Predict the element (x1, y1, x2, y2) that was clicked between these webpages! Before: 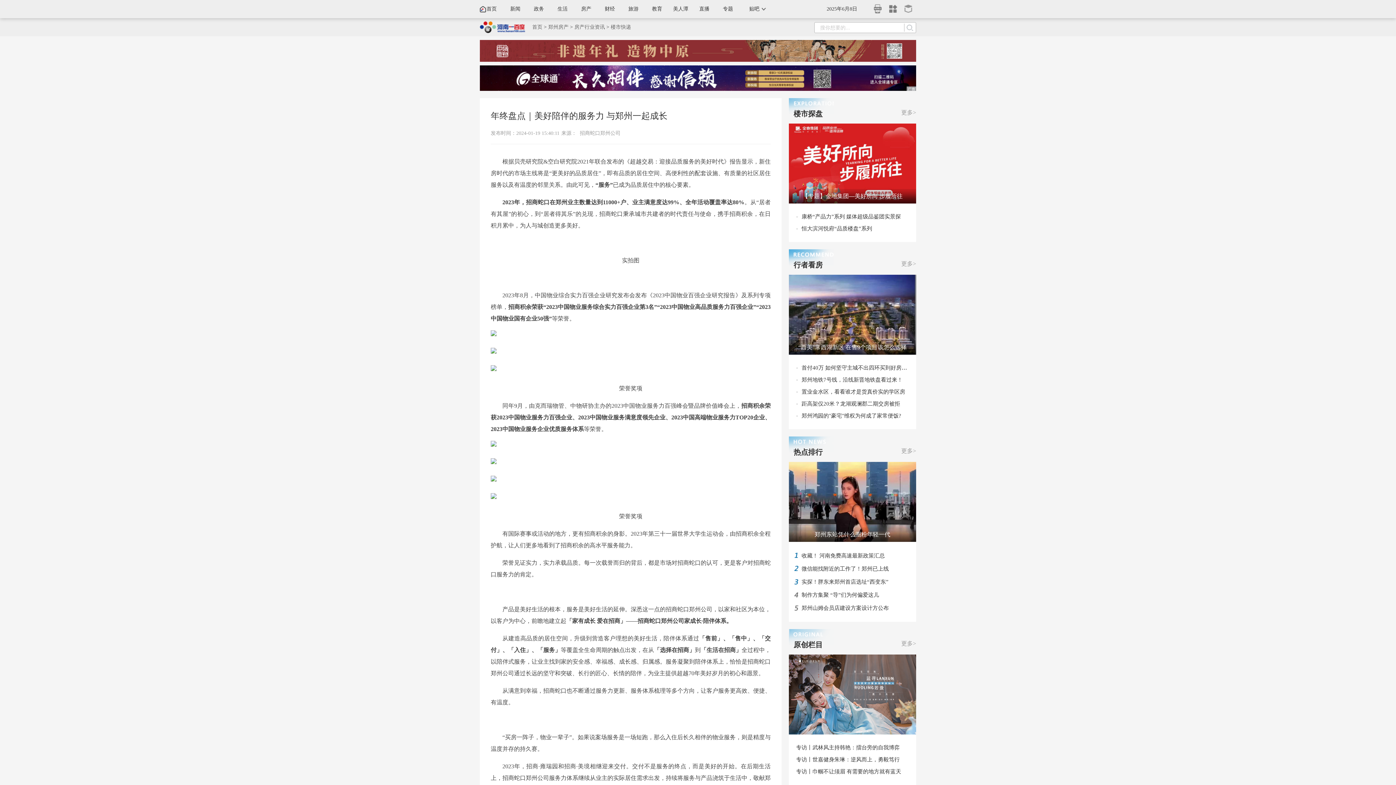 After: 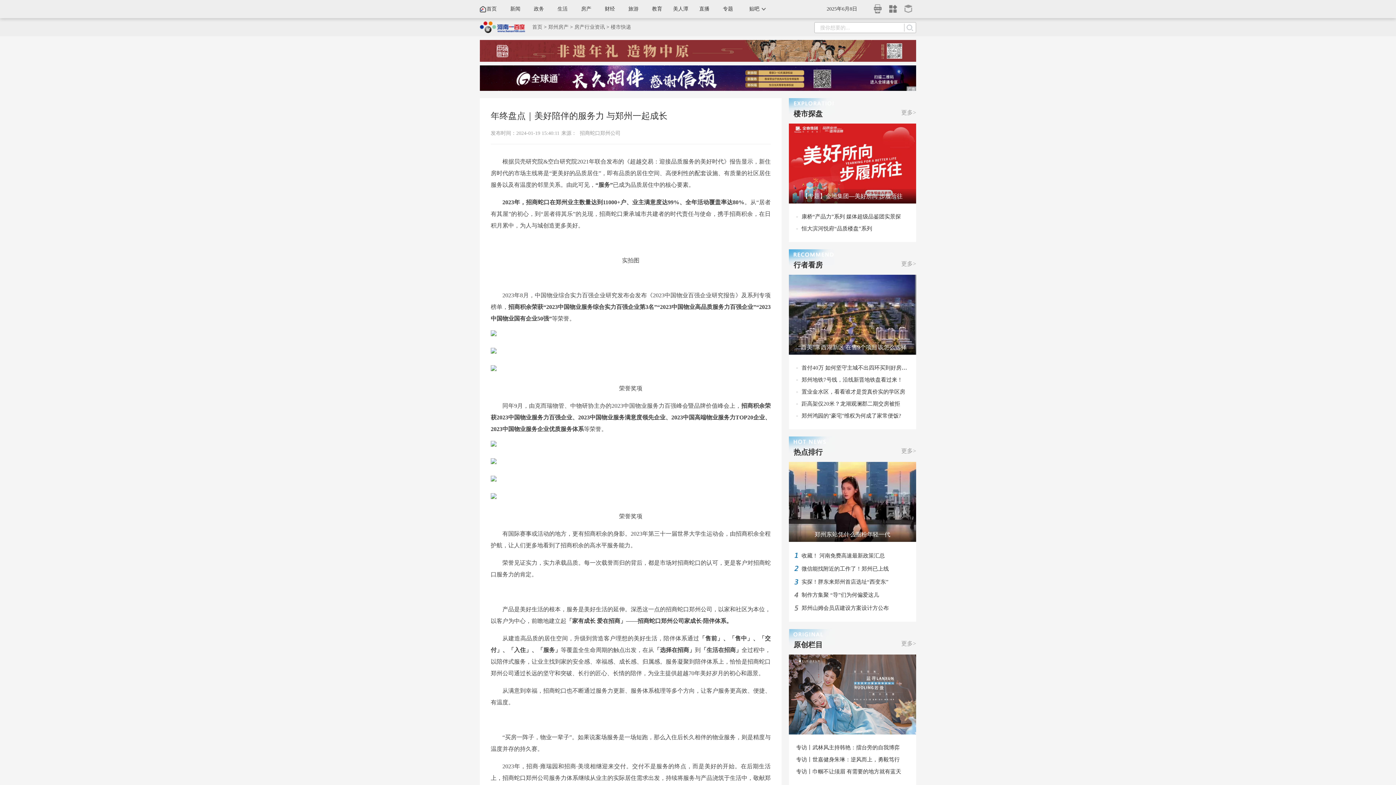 Action: label: “西美”常西湖新区 在售9个项目该怎么选择 bbox: (789, 274, 916, 354)